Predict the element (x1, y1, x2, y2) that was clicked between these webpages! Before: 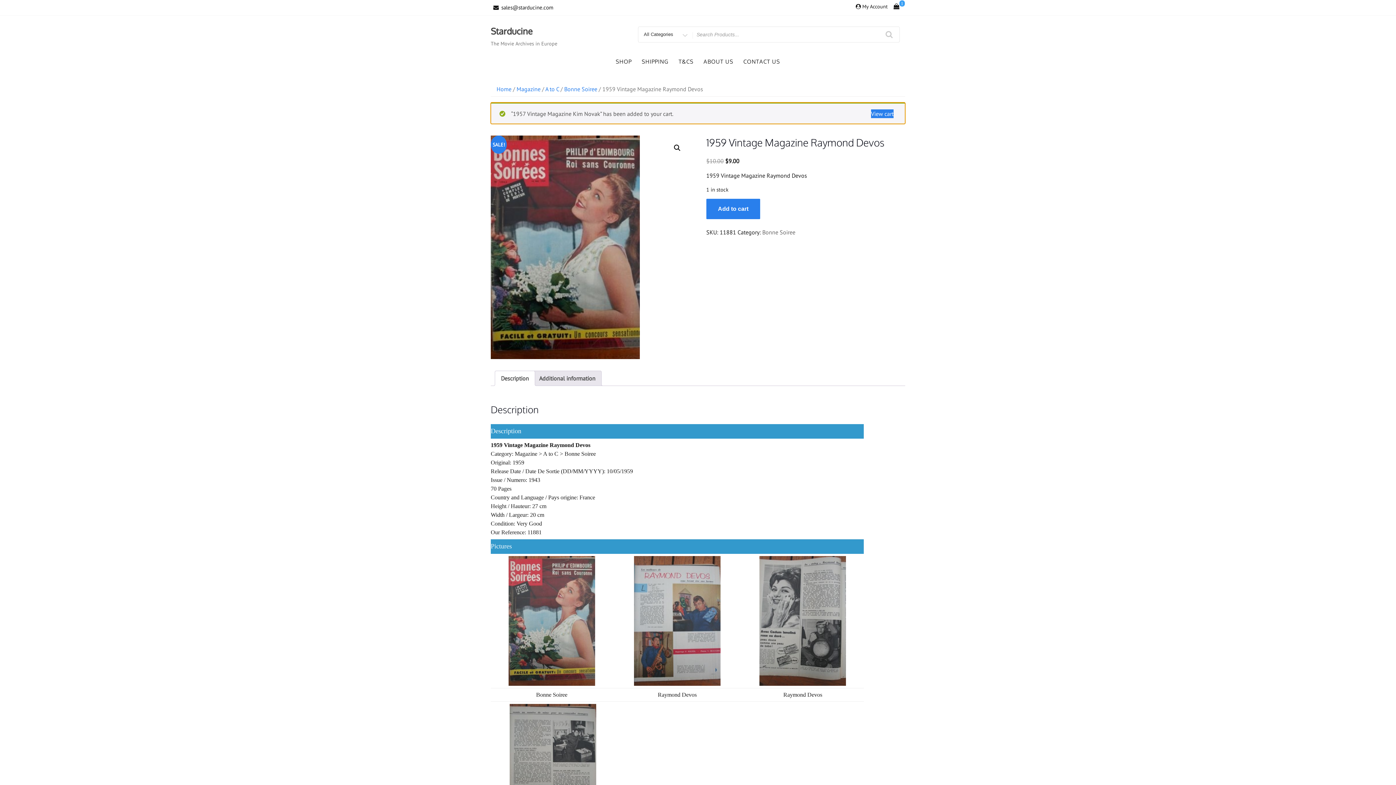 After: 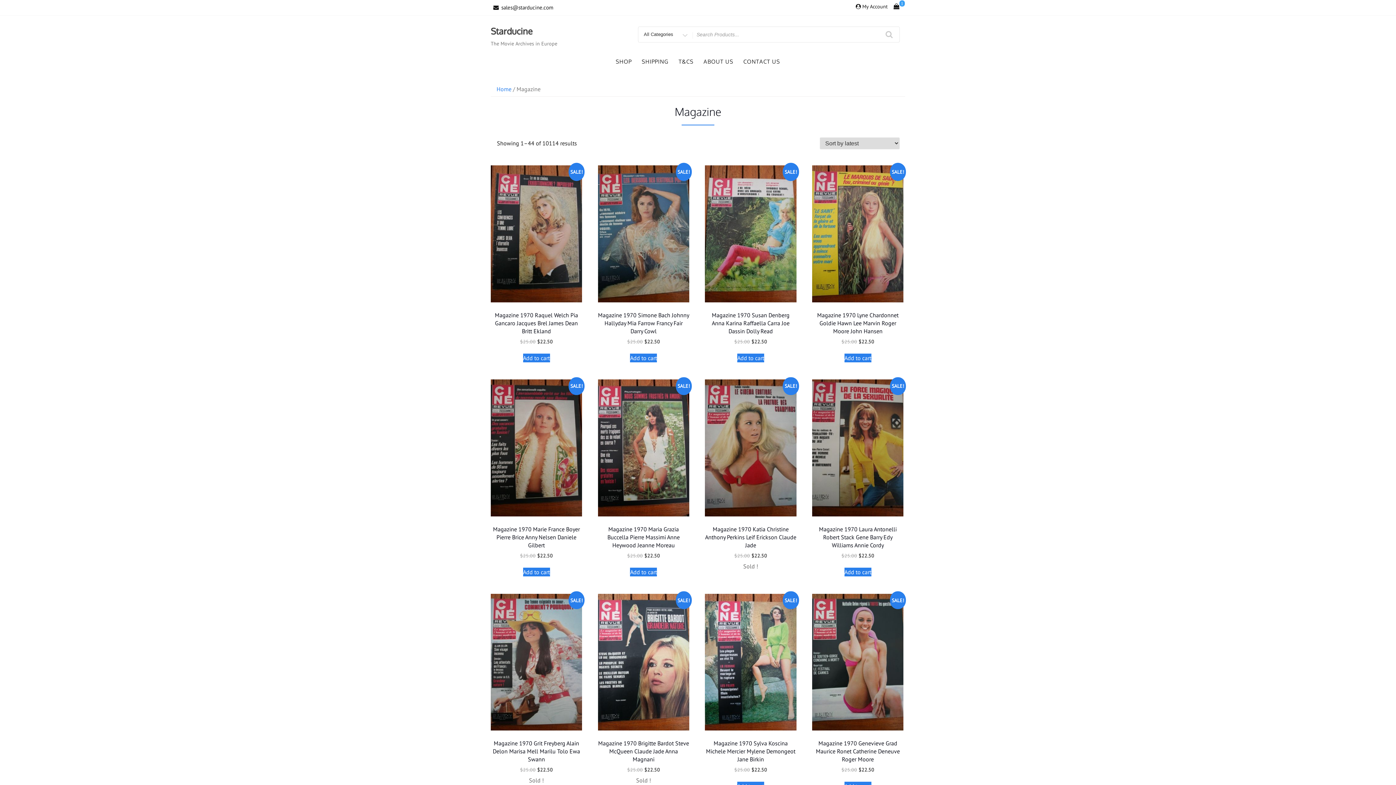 Action: label: Magazine bbox: (516, 85, 540, 92)